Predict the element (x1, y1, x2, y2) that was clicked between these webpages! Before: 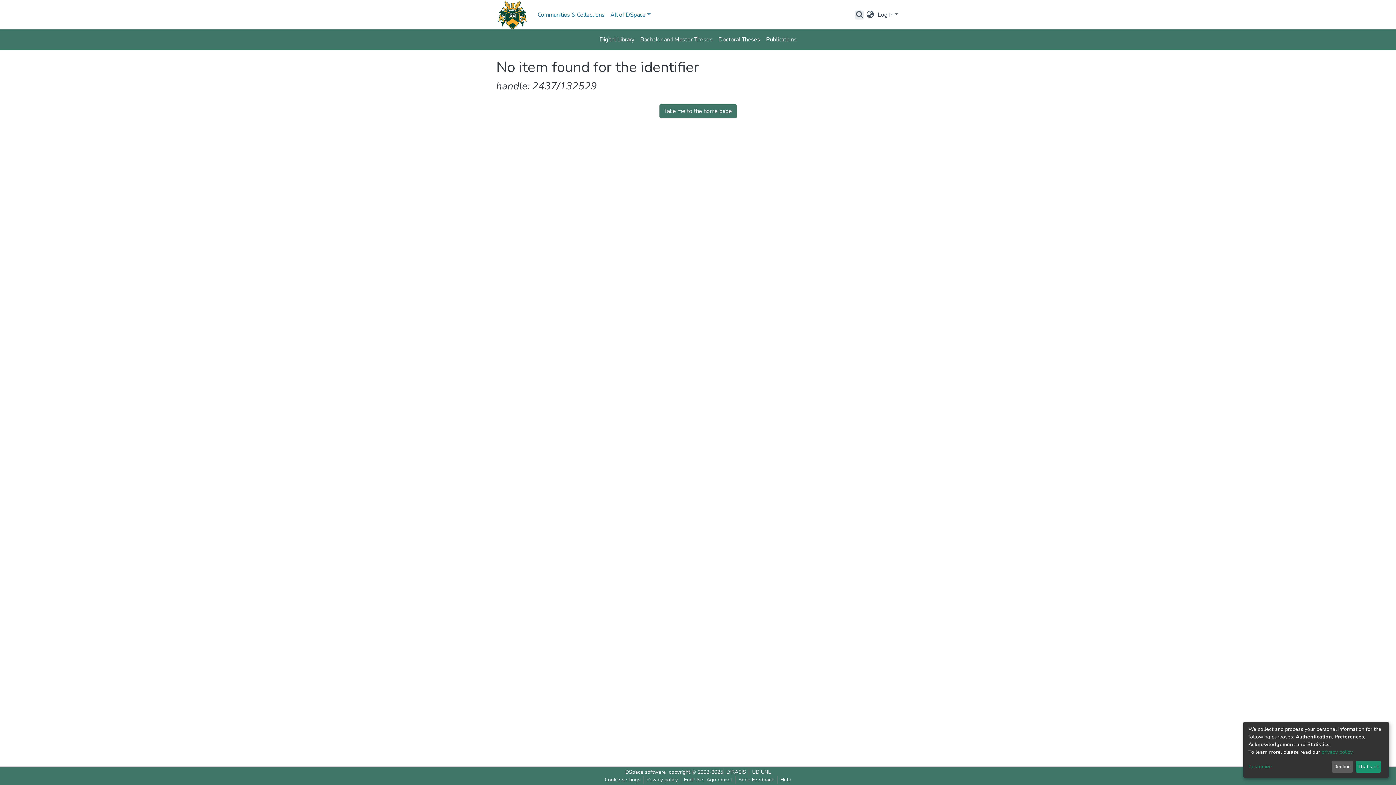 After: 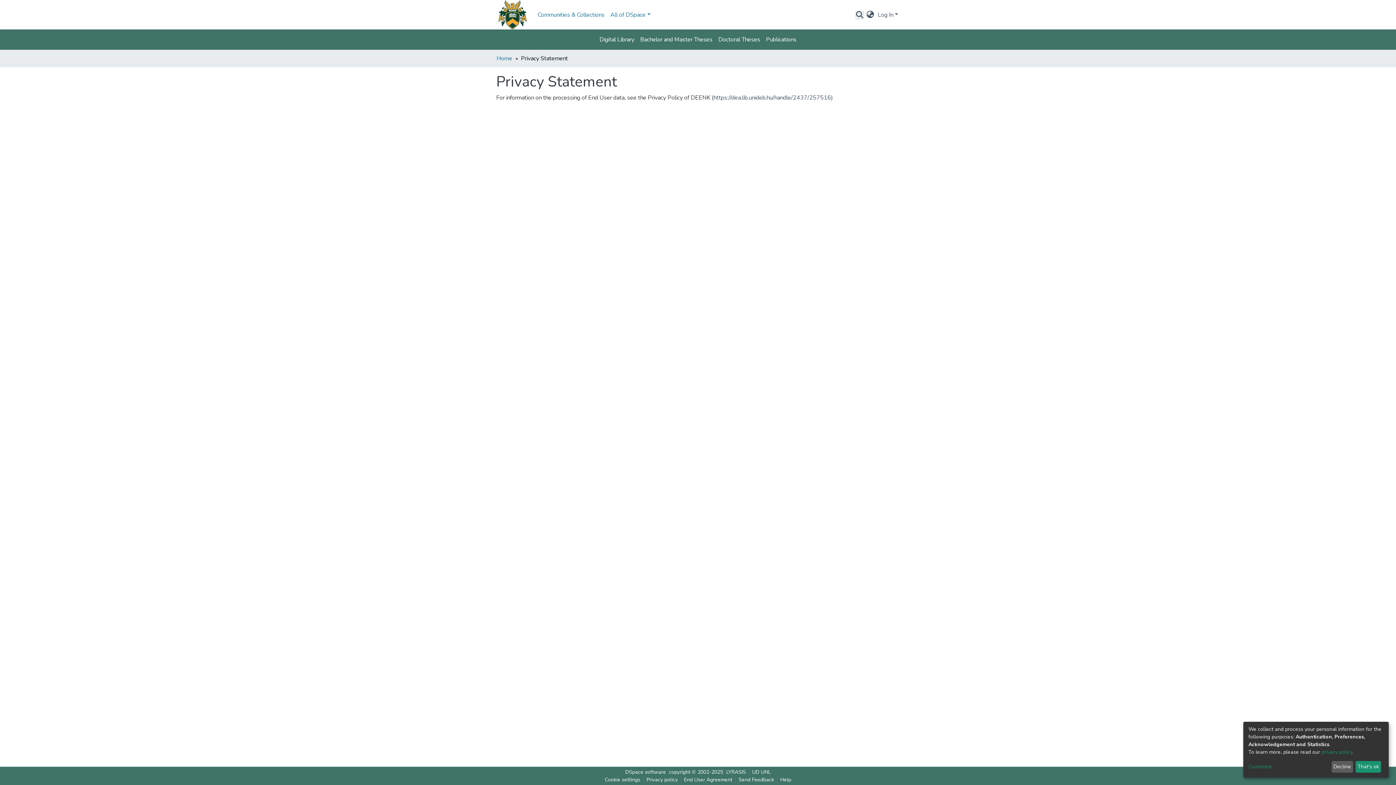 Action: label: privacy policy bbox: (1321, 749, 1352, 755)